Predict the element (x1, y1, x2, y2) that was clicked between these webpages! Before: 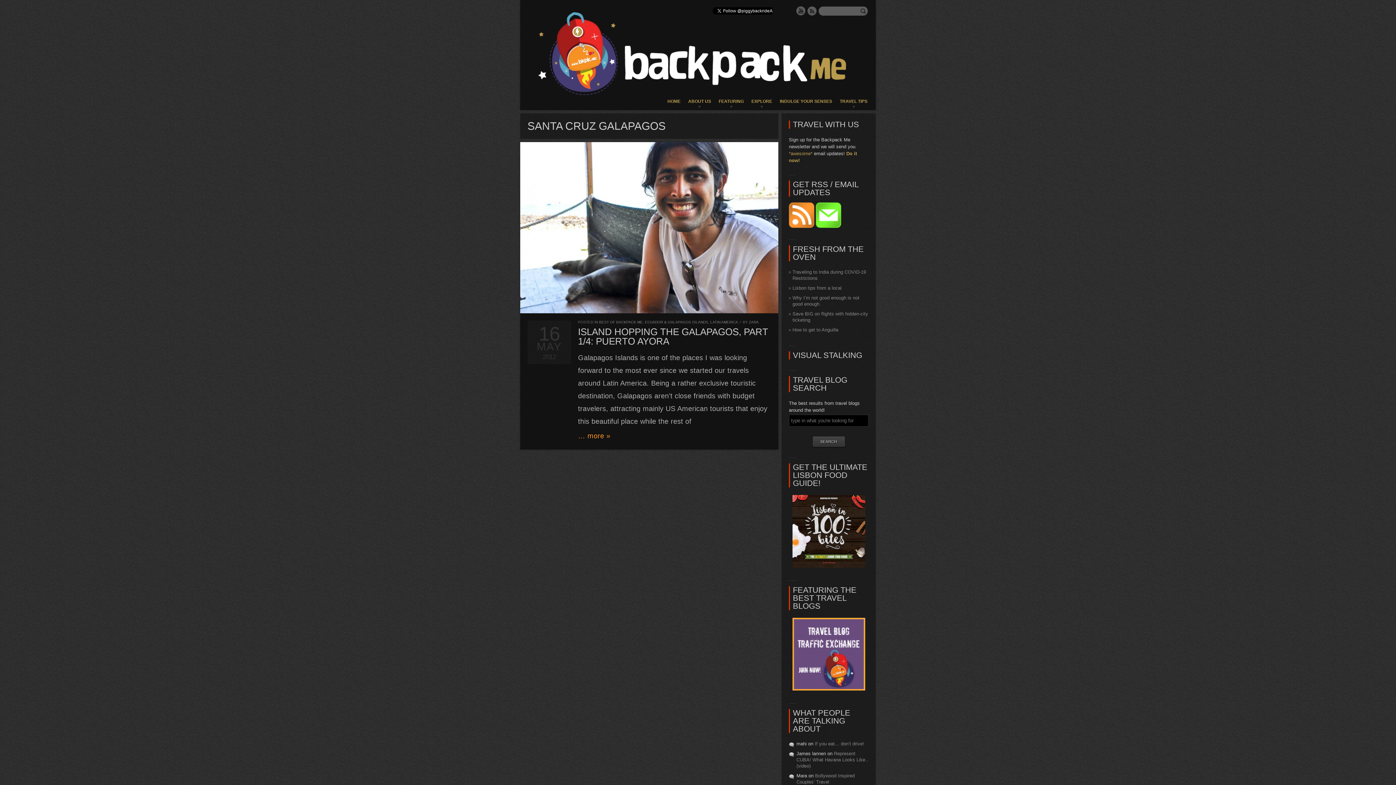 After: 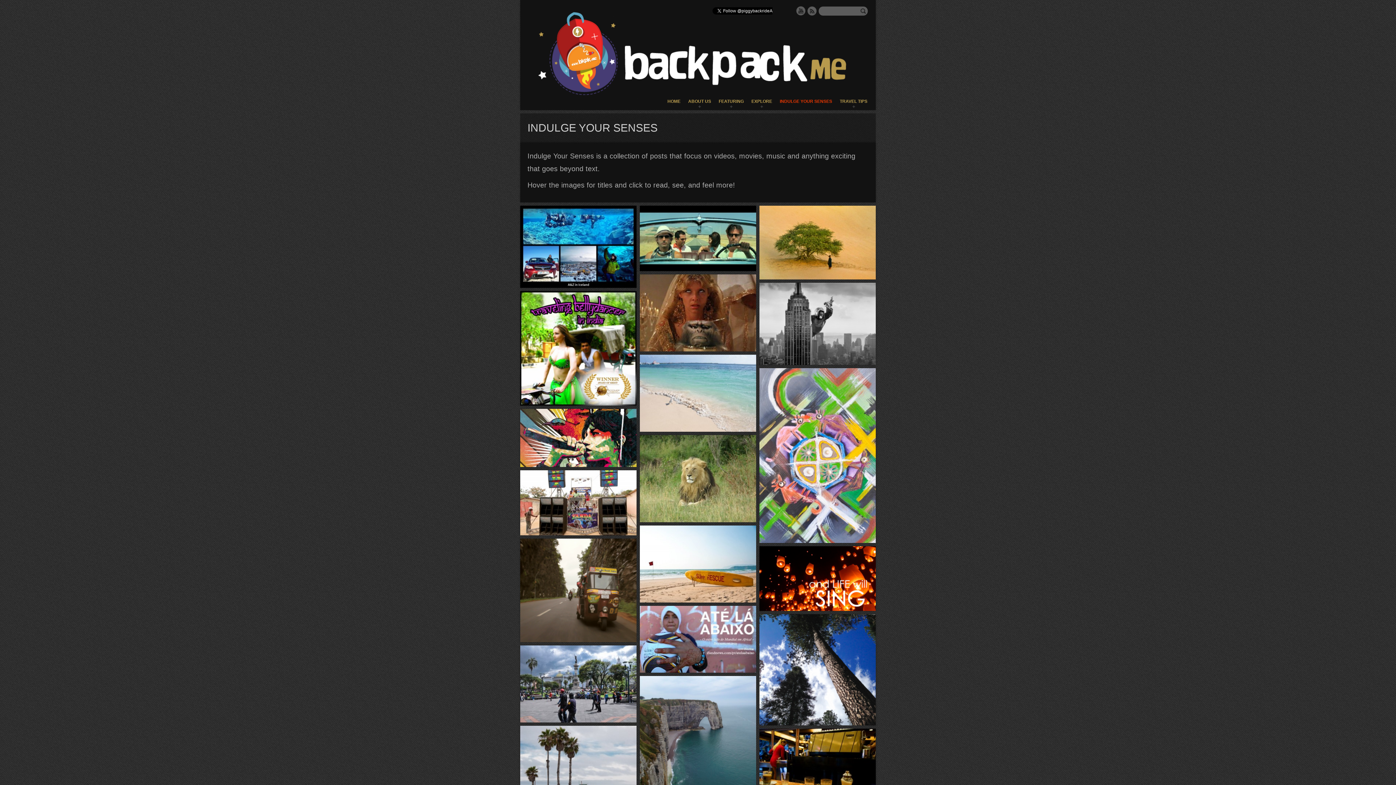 Action: bbox: (778, 98, 833, 110) label: INDULGE YOUR SENSES